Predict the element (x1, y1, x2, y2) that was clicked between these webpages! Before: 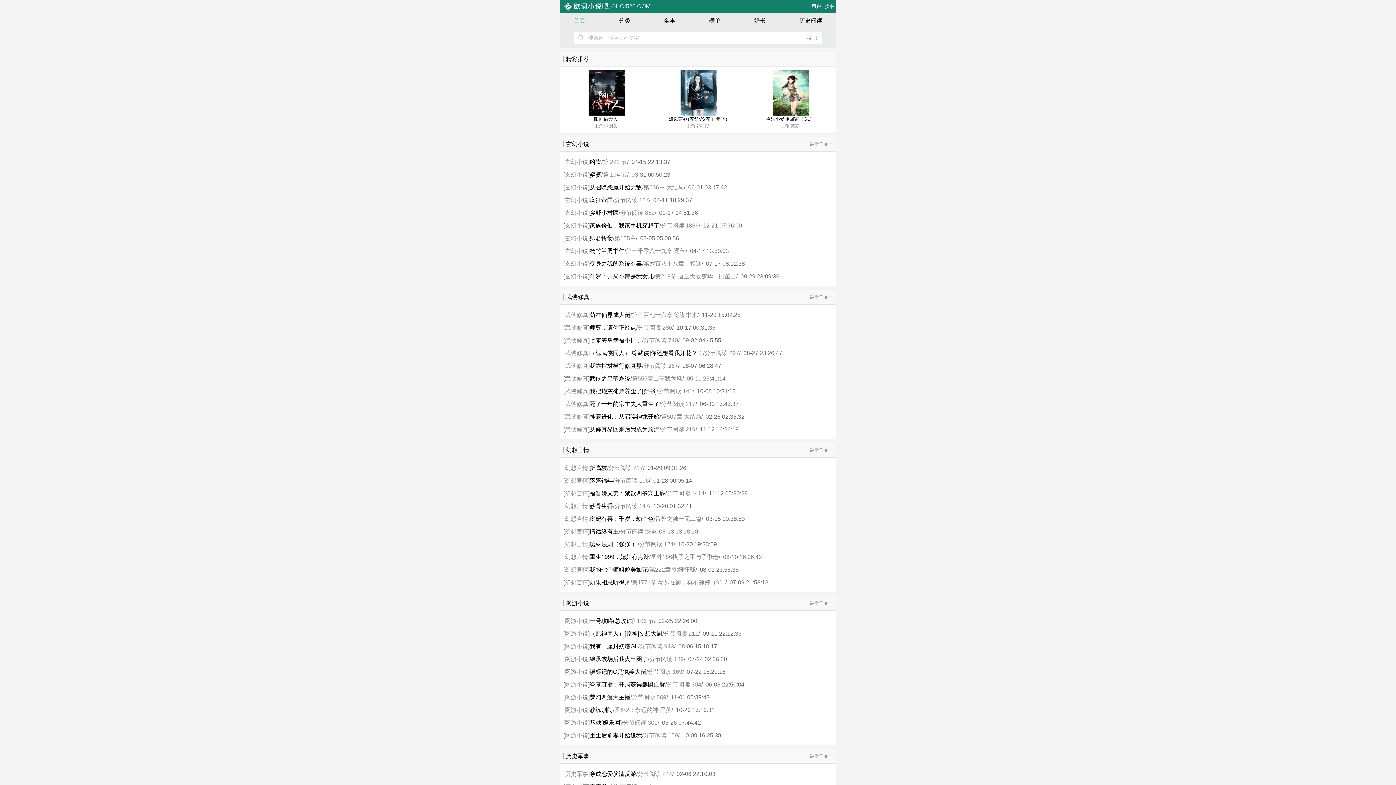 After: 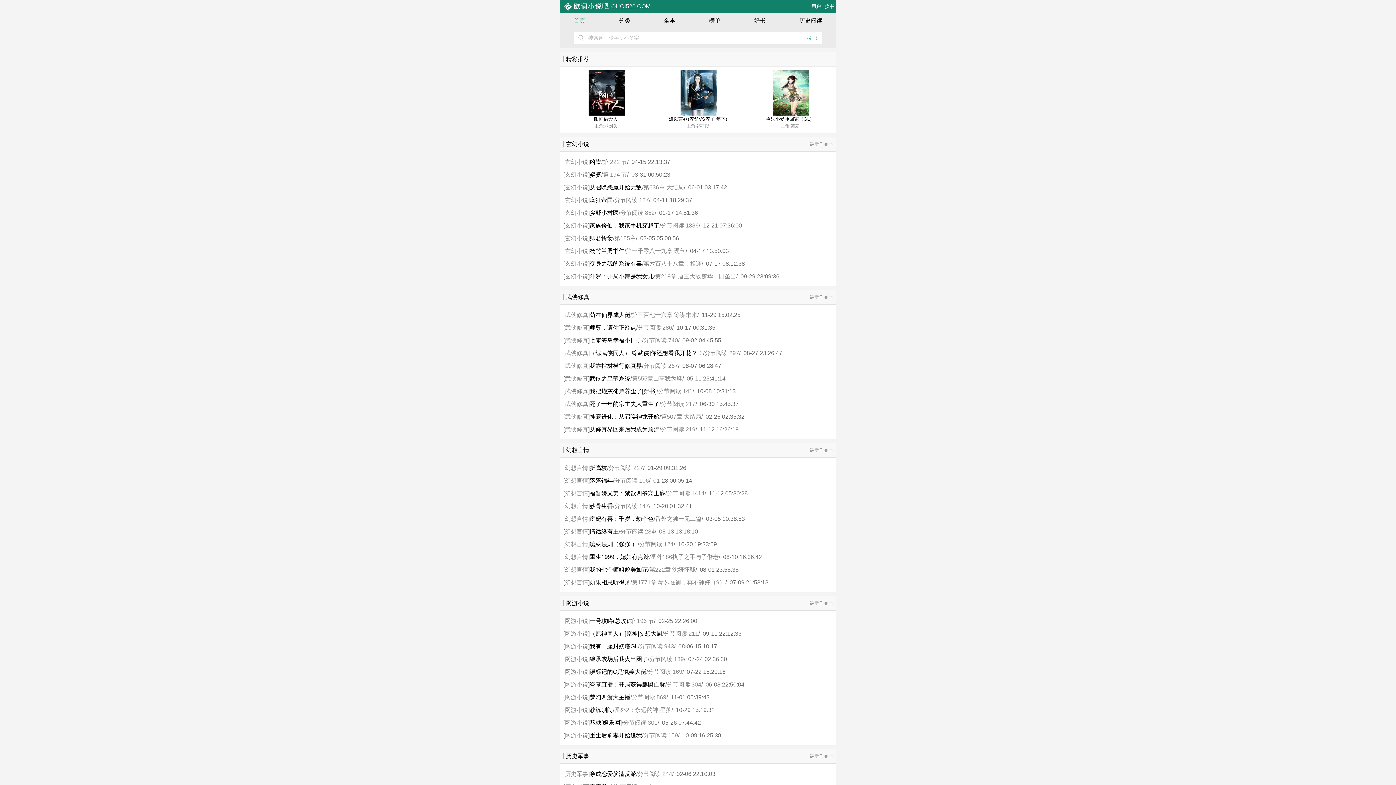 Action: label: 番外186执子之手与子偕老 bbox: (650, 554, 718, 560)